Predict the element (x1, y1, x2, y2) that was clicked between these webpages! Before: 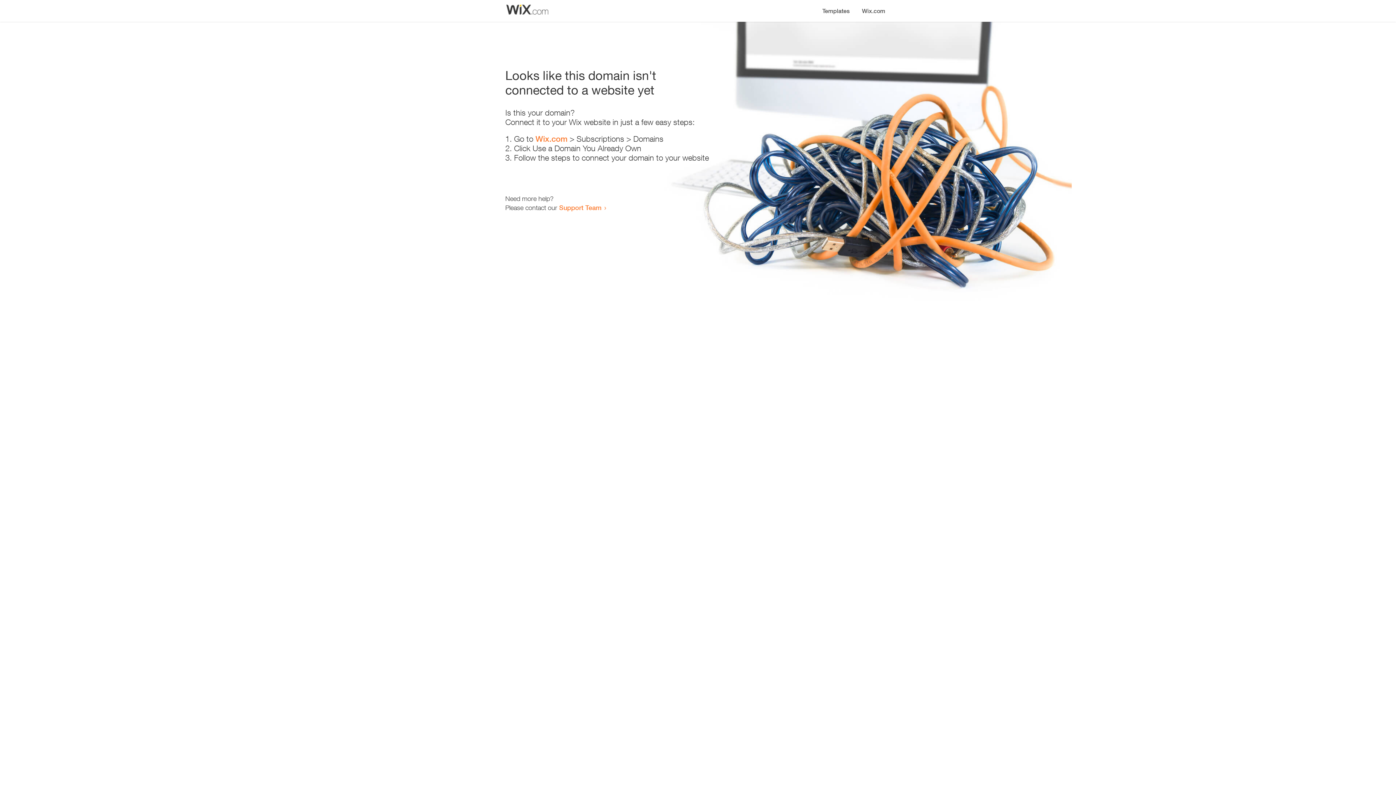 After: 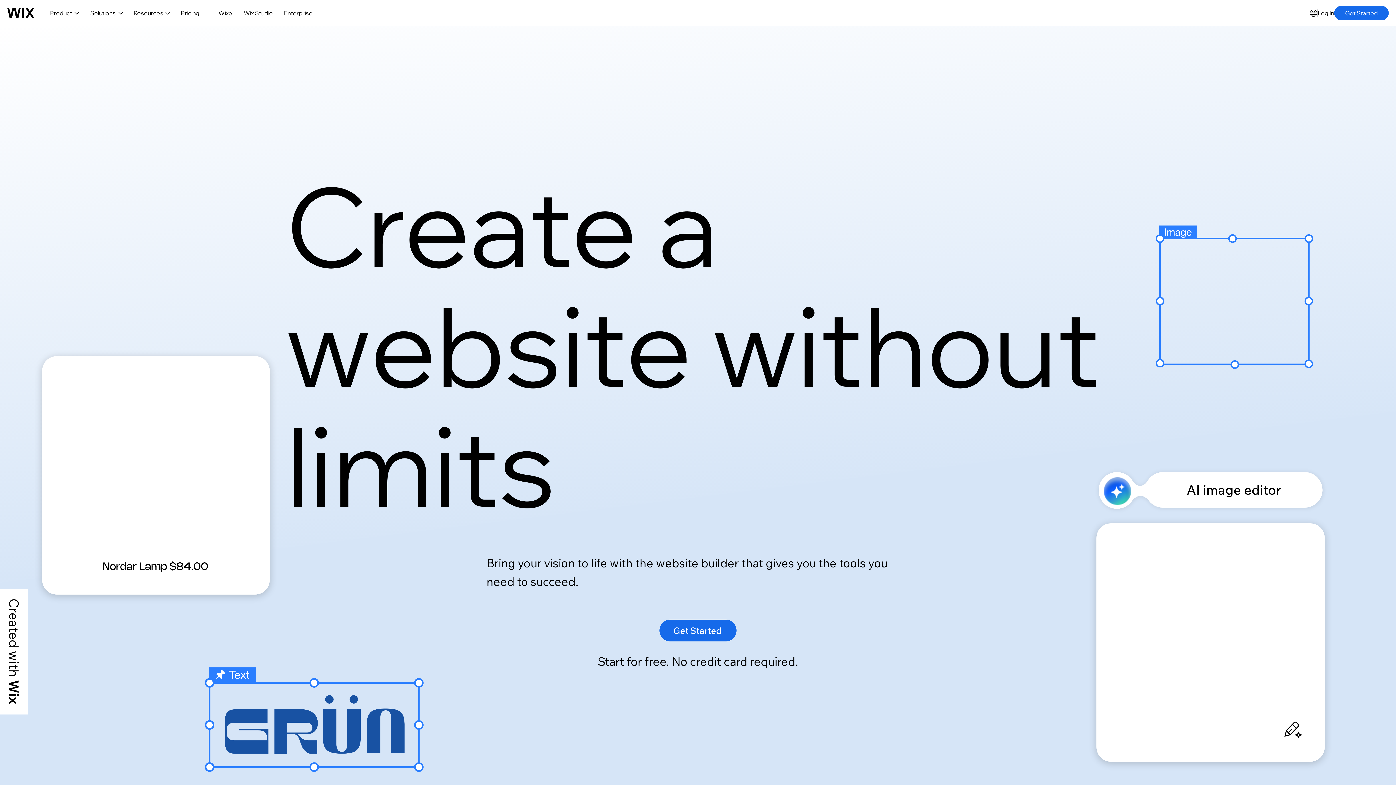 Action: label: Wix.com bbox: (535, 134, 567, 143)